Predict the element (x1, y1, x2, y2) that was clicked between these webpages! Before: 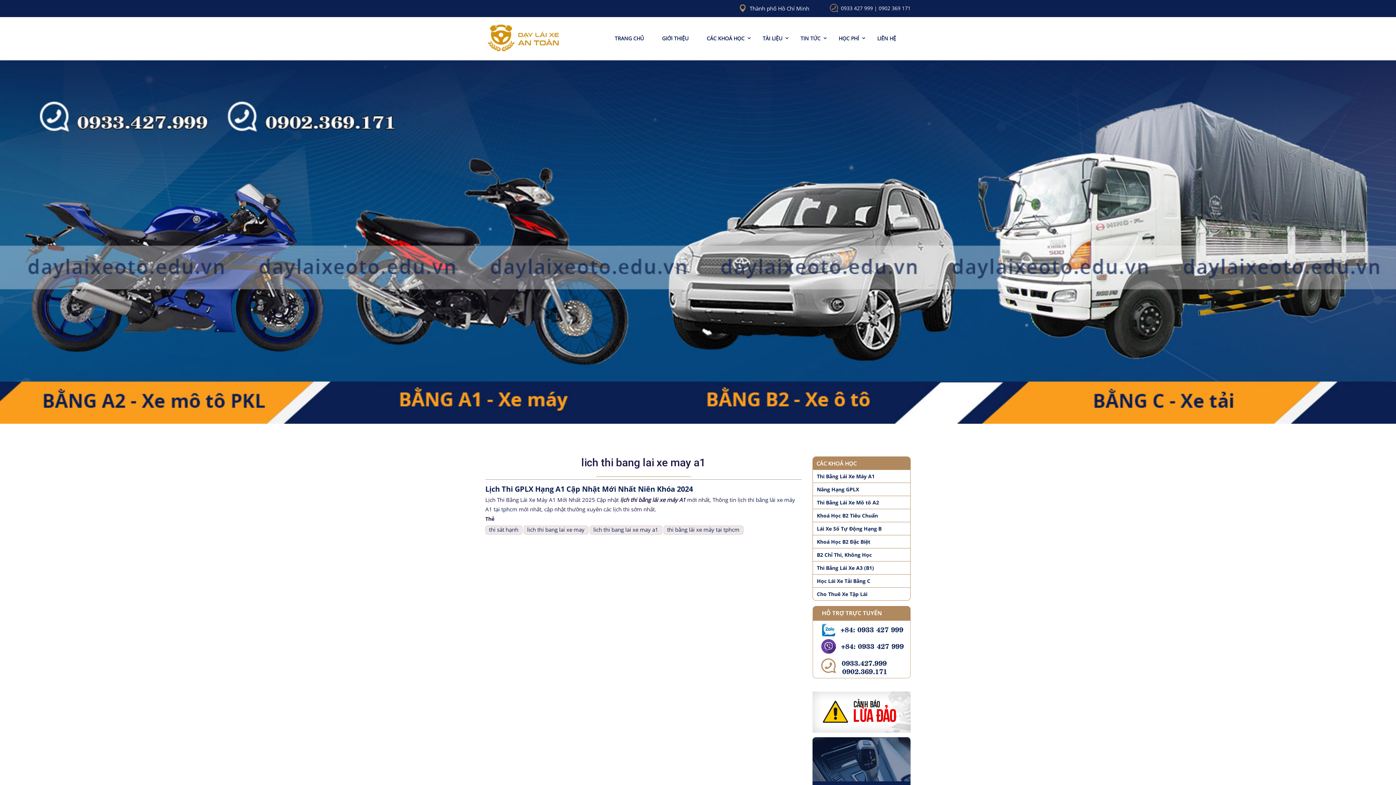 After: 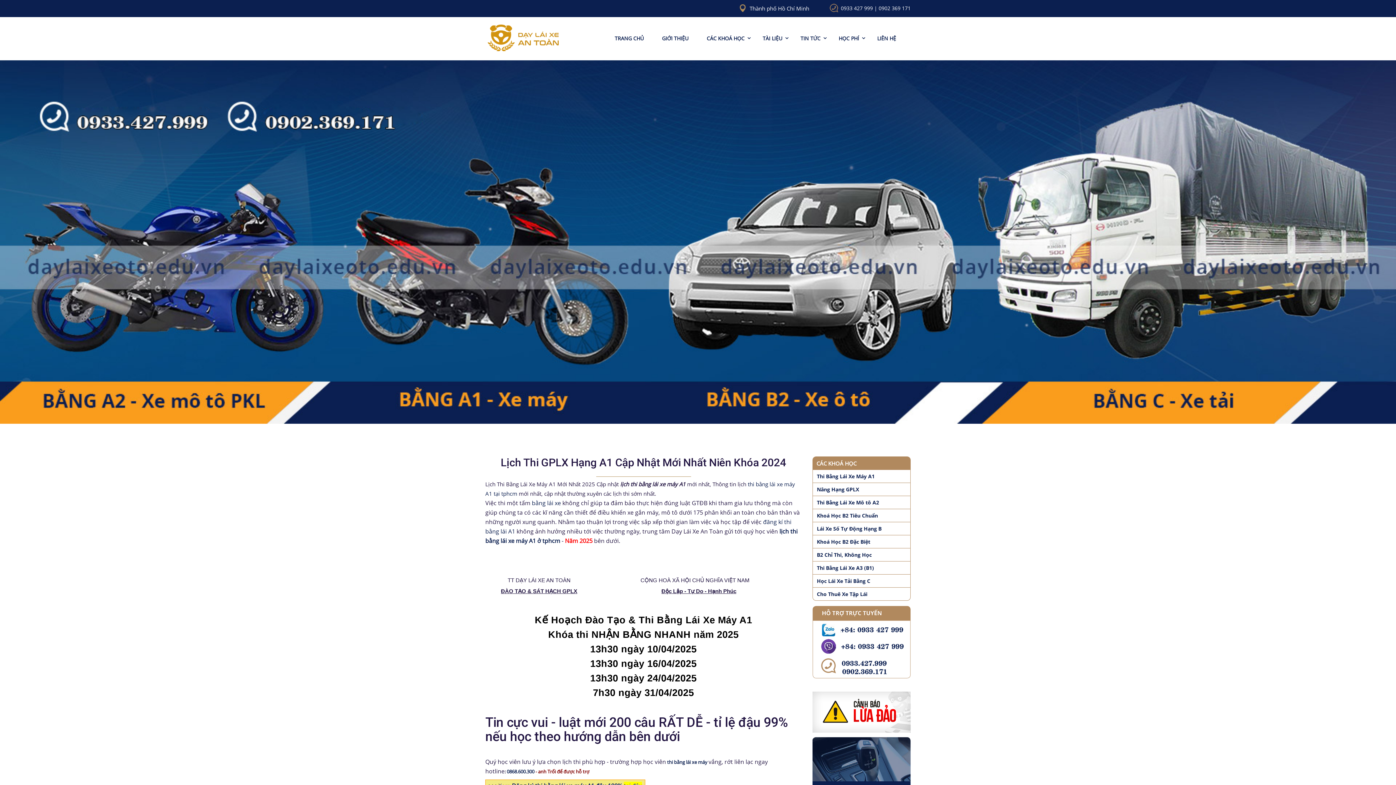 Action: label: Lịch Thi GPLX Hạng A1 Cập Nhật Mới Nhất Niên Khóa 2024 bbox: (485, 484, 693, 494)